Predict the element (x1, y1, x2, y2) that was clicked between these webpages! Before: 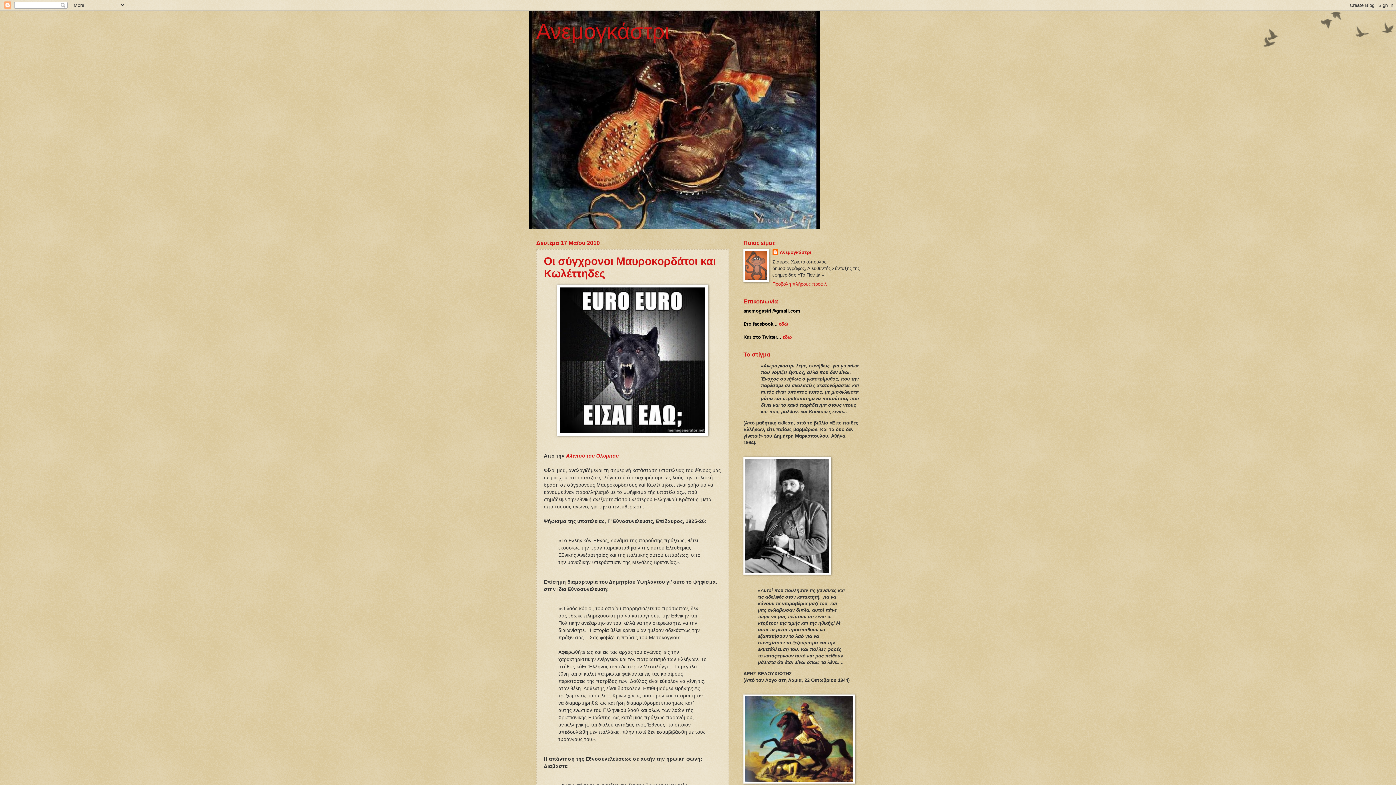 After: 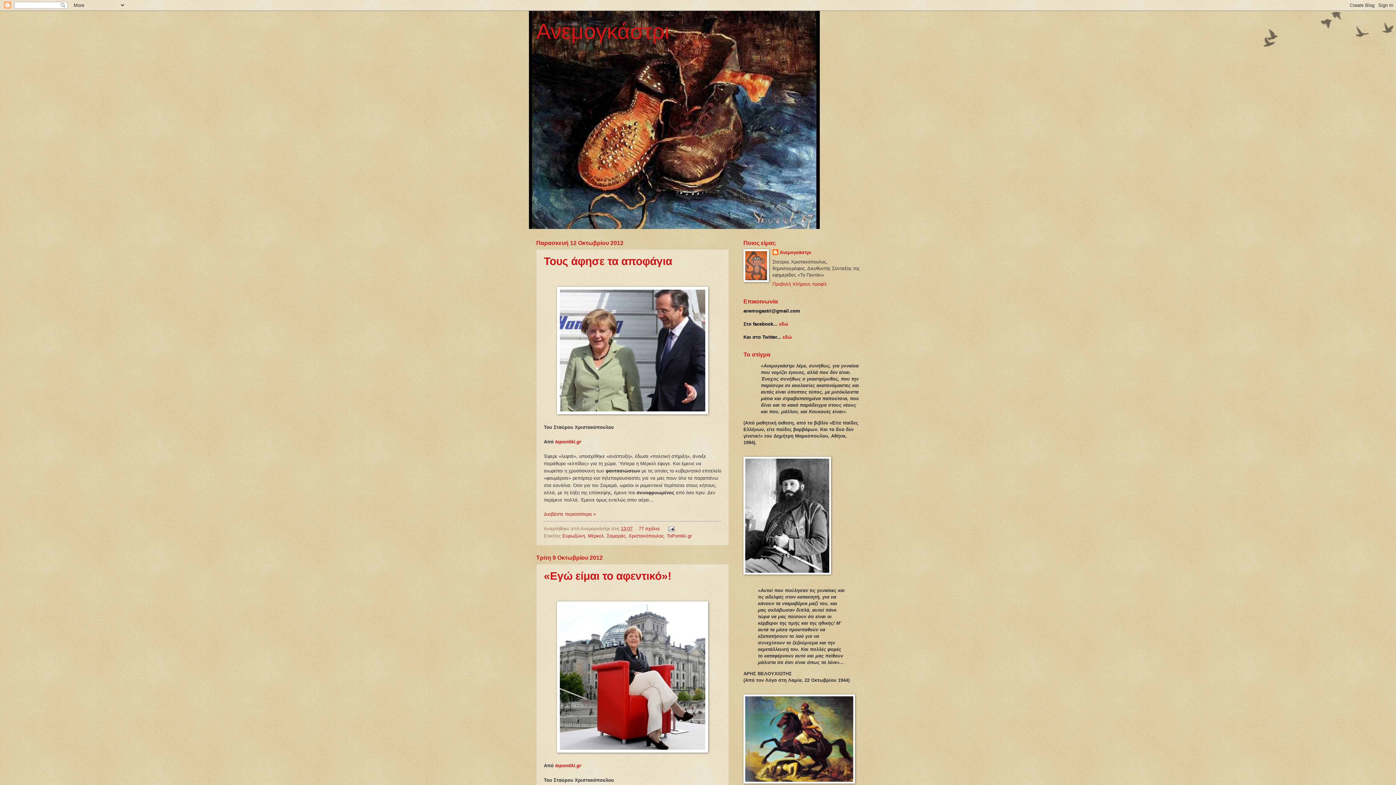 Action: label: Ανεμογκάστρι bbox: (536, 19, 669, 43)